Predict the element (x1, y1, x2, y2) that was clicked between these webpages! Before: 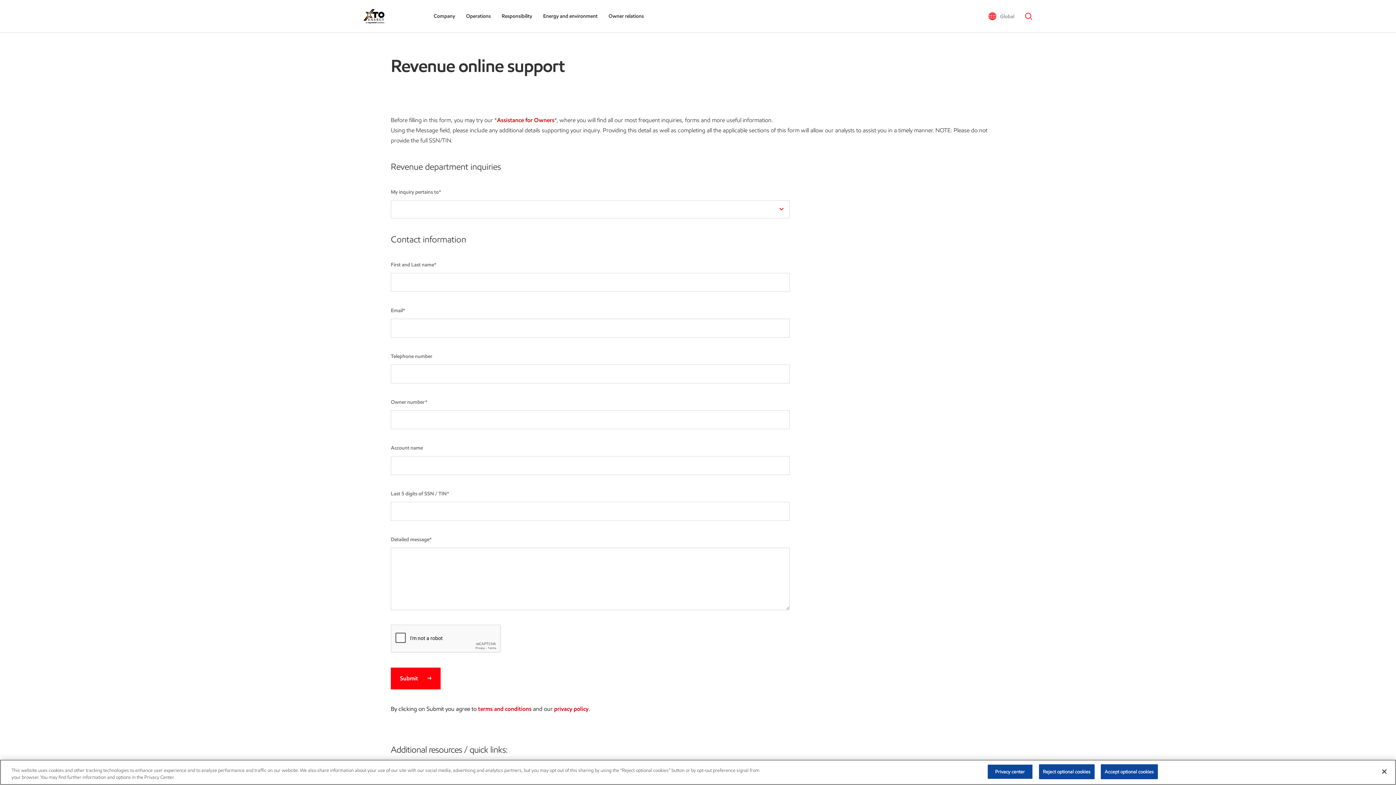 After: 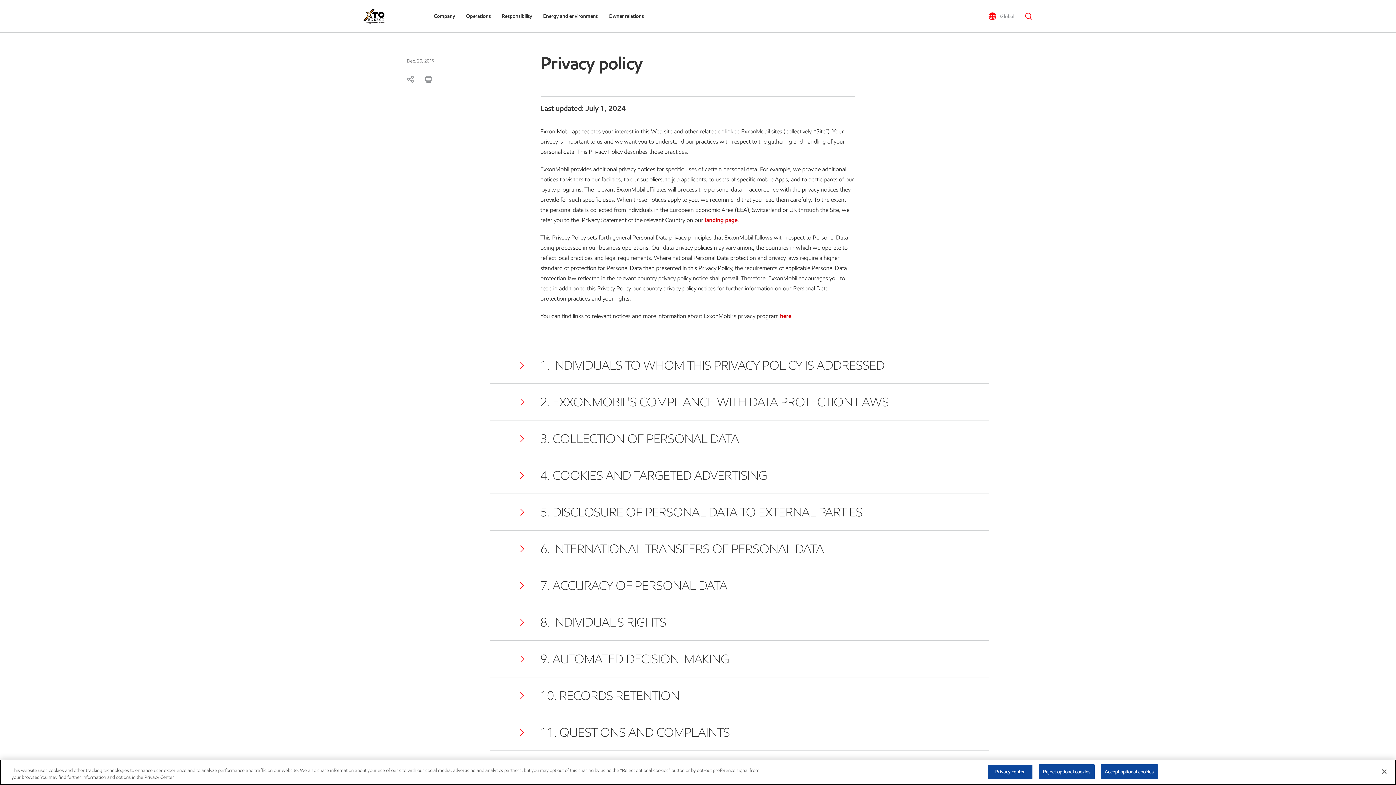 Action: label: privacy policy bbox: (554, 705, 588, 712)